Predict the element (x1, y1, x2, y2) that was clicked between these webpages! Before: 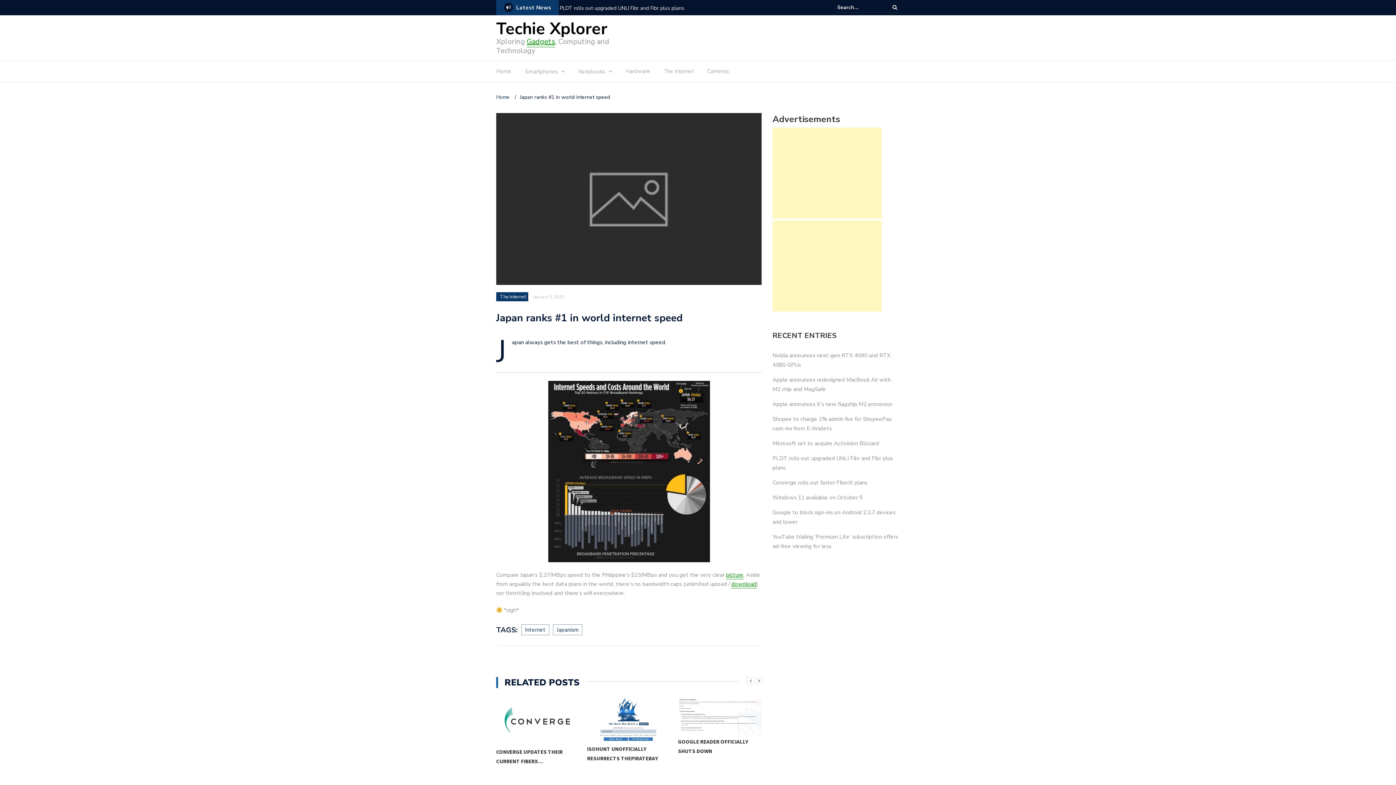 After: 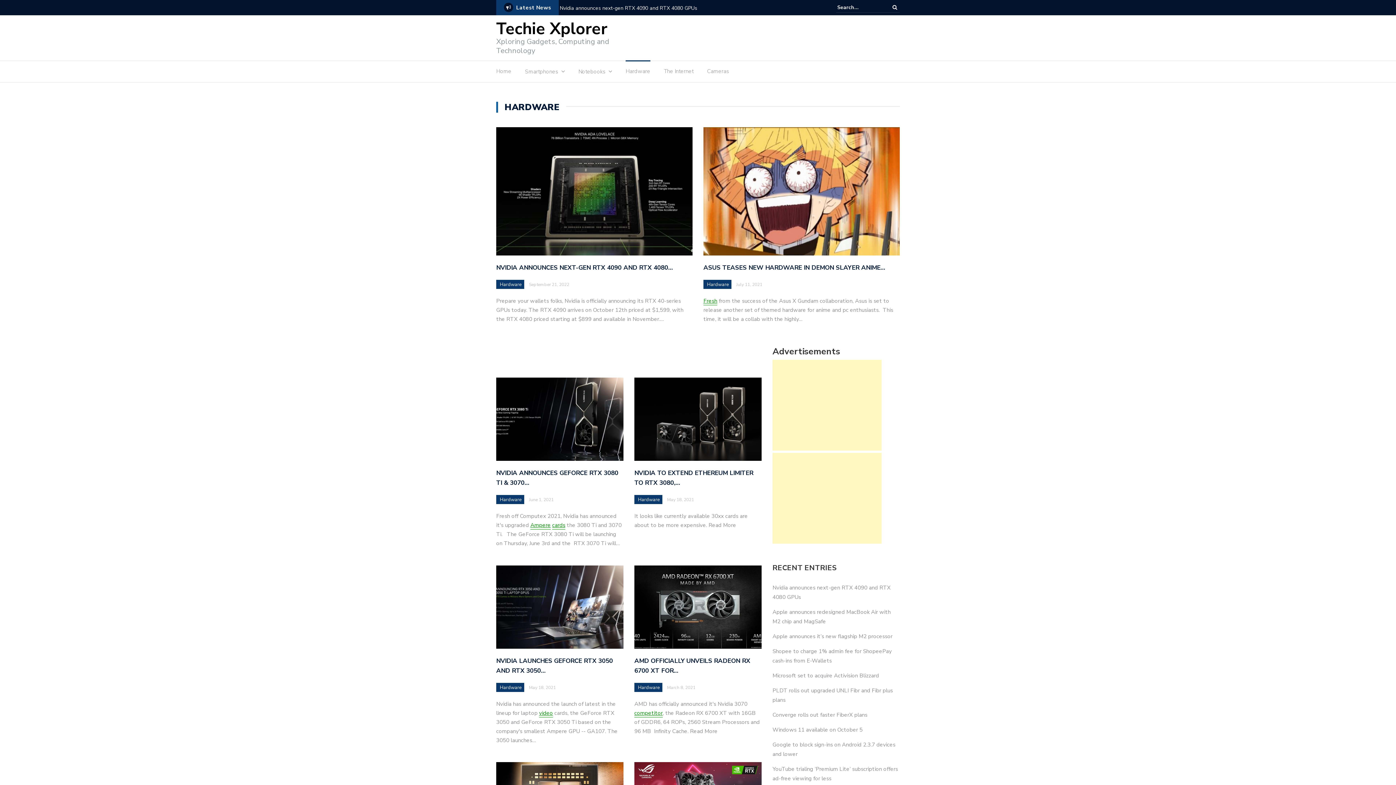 Action: label: Hardware bbox: (625, 66, 650, 79)